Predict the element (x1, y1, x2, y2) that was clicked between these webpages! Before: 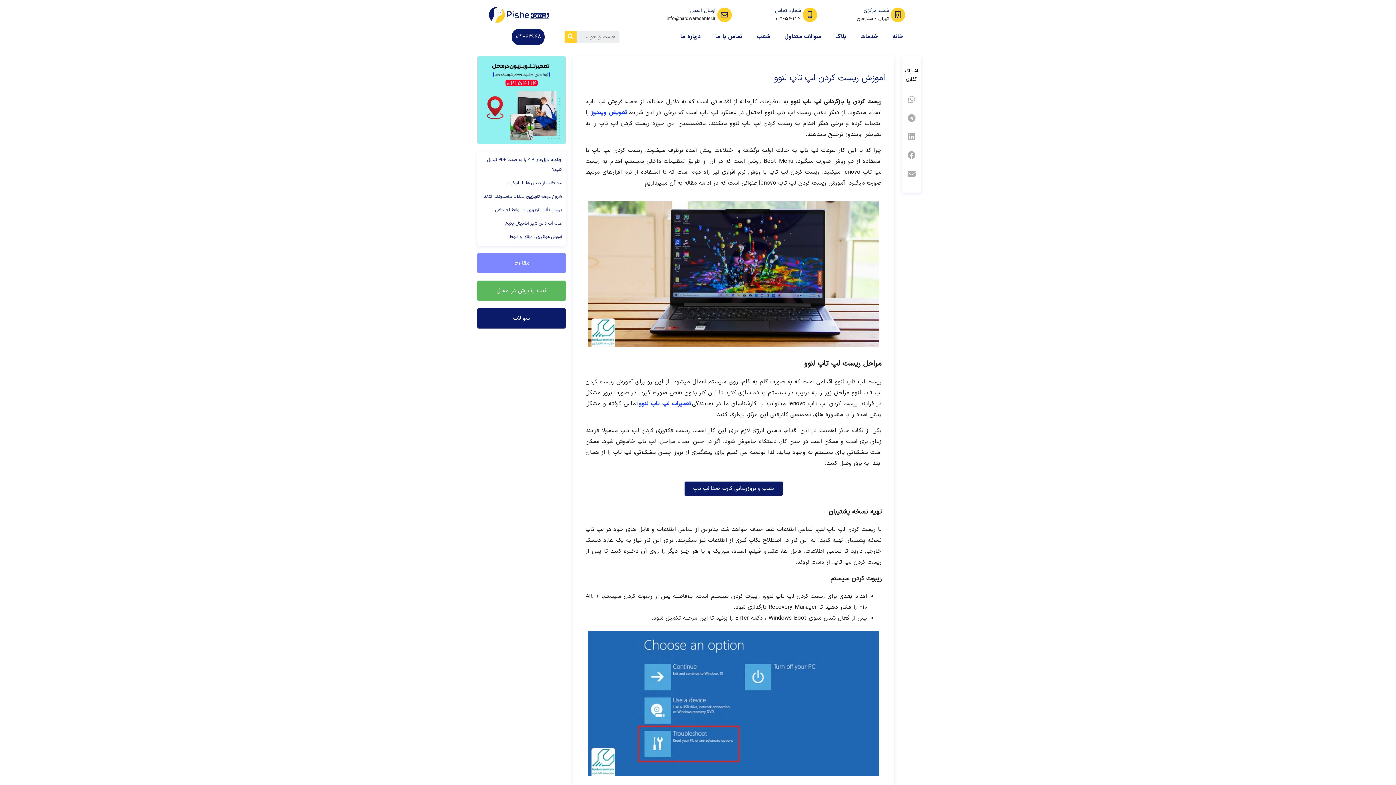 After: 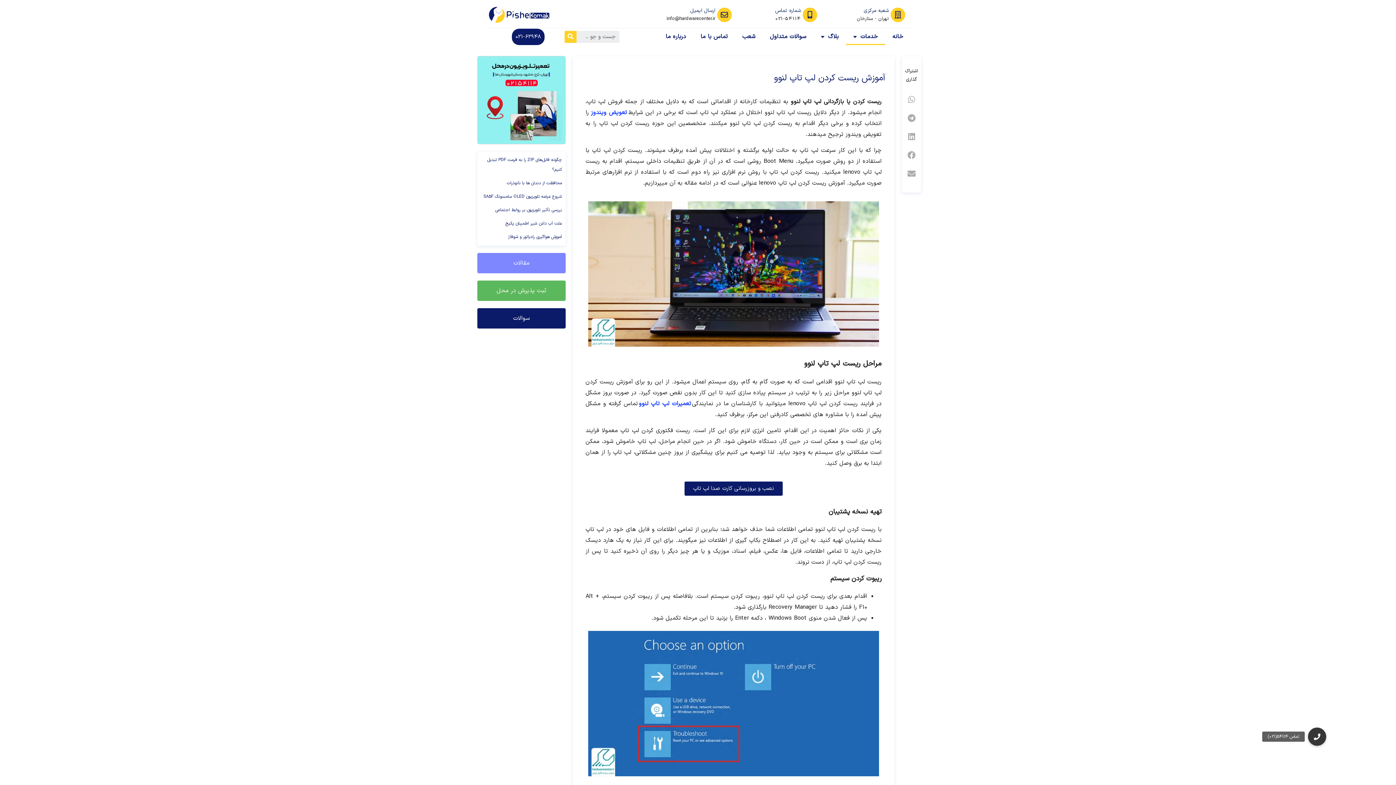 Action: bbox: (853, 28, 885, 45) label: خدمات